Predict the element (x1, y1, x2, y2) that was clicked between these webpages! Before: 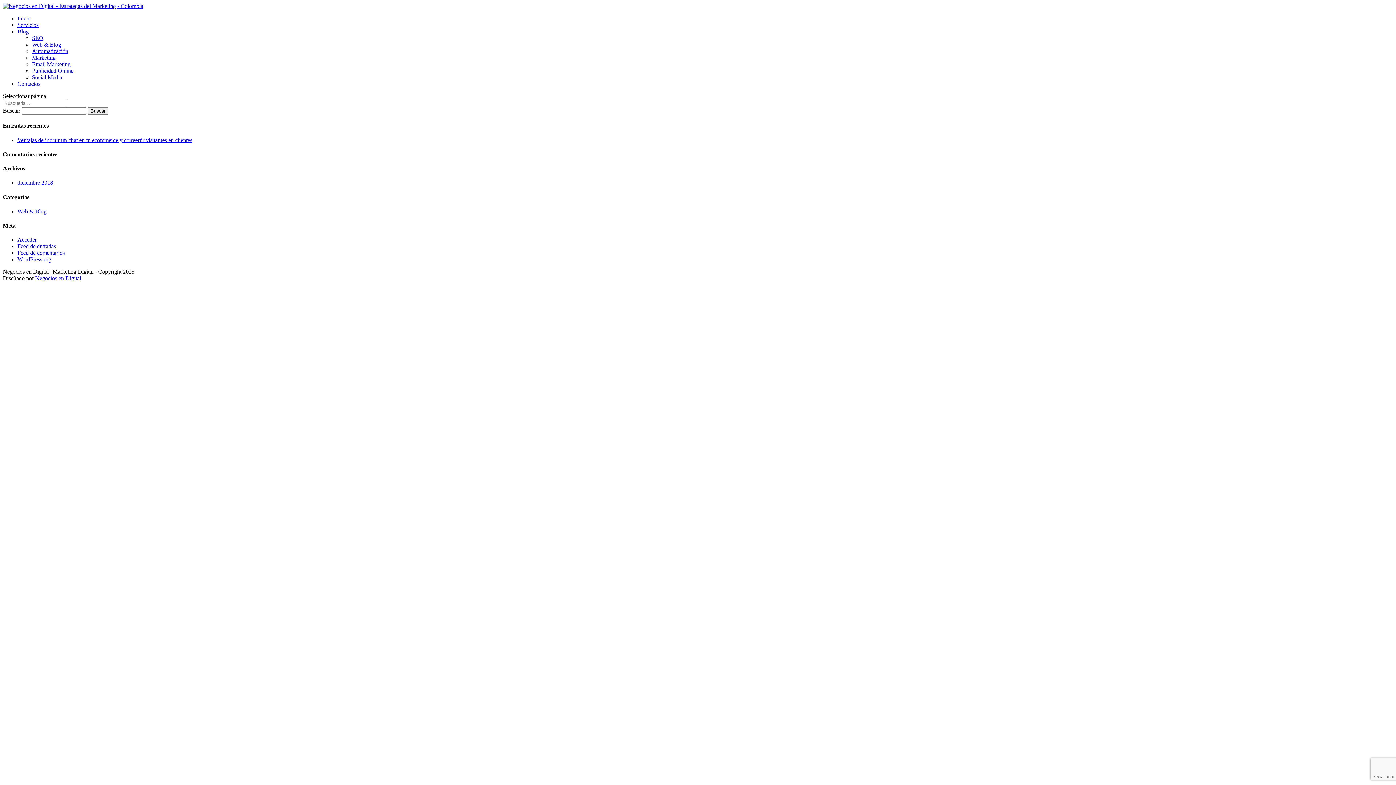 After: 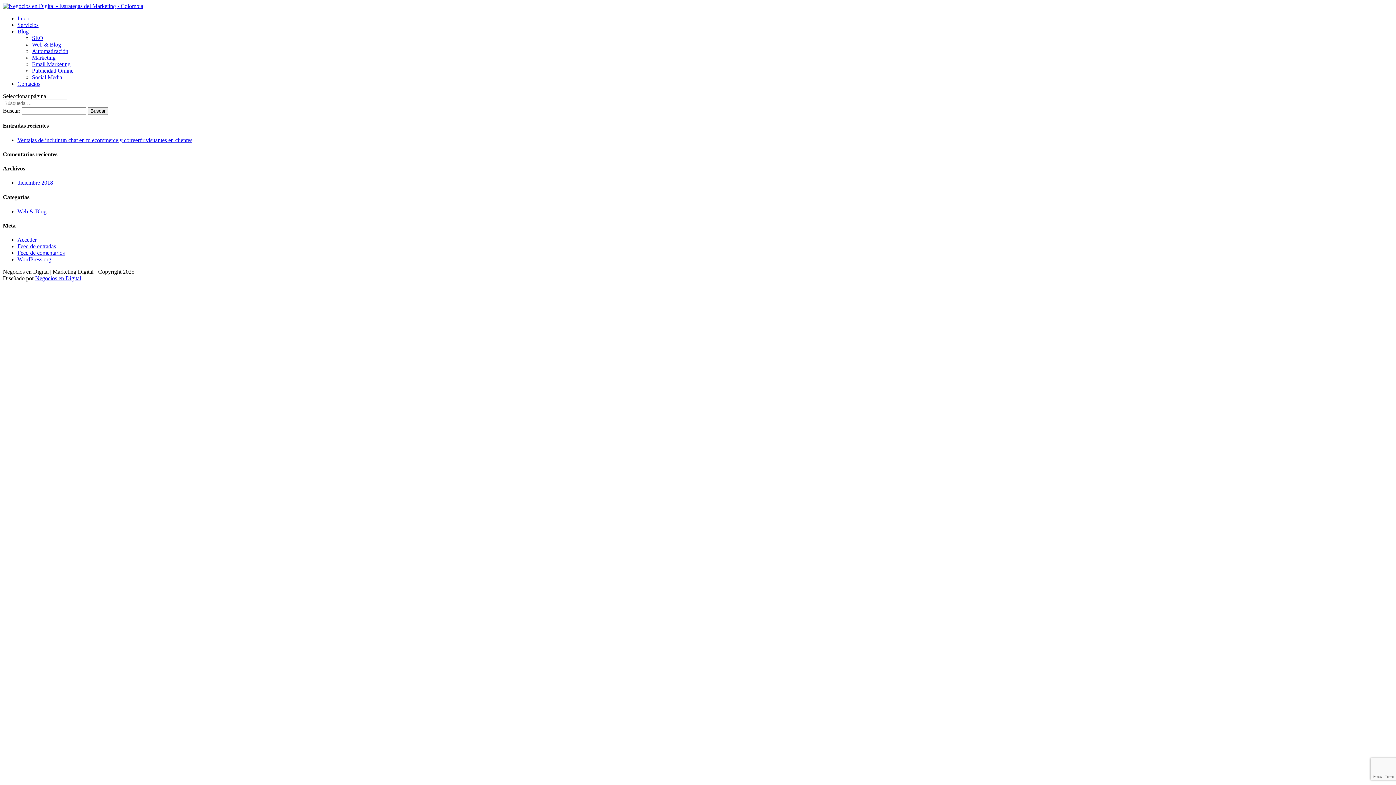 Action: bbox: (32, 54, 55, 60) label: Marketing